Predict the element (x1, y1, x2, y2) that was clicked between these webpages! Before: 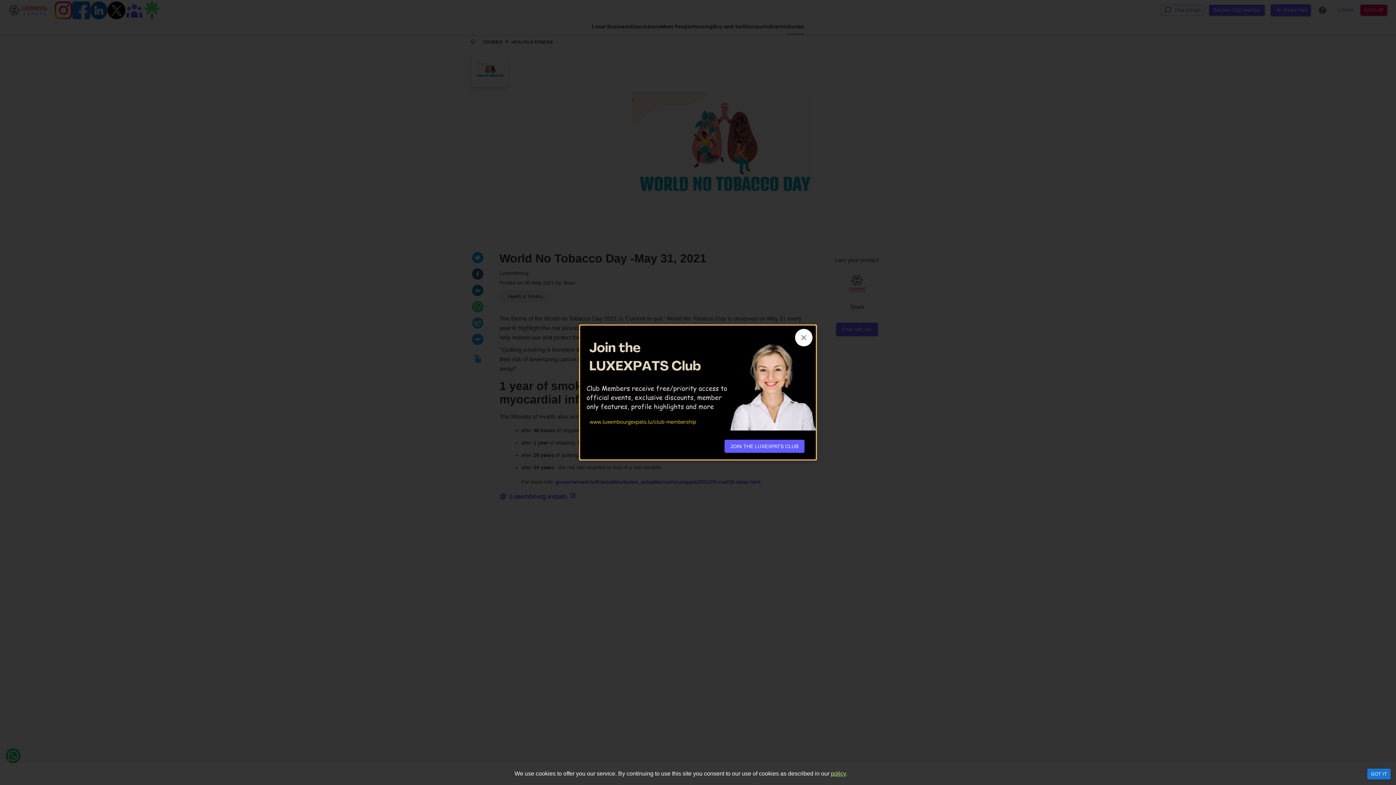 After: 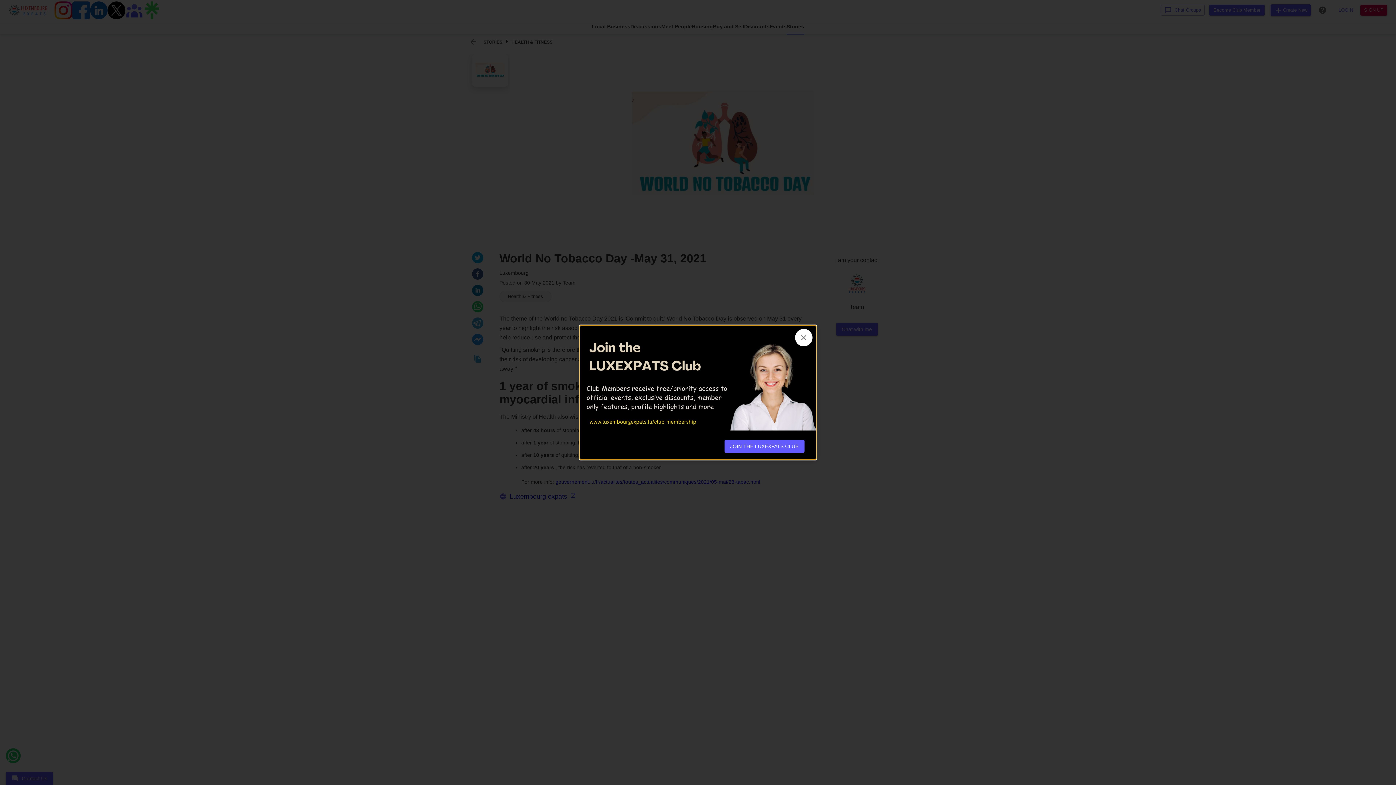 Action: label: Accept cookies bbox: (1367, 769, 1390, 780)